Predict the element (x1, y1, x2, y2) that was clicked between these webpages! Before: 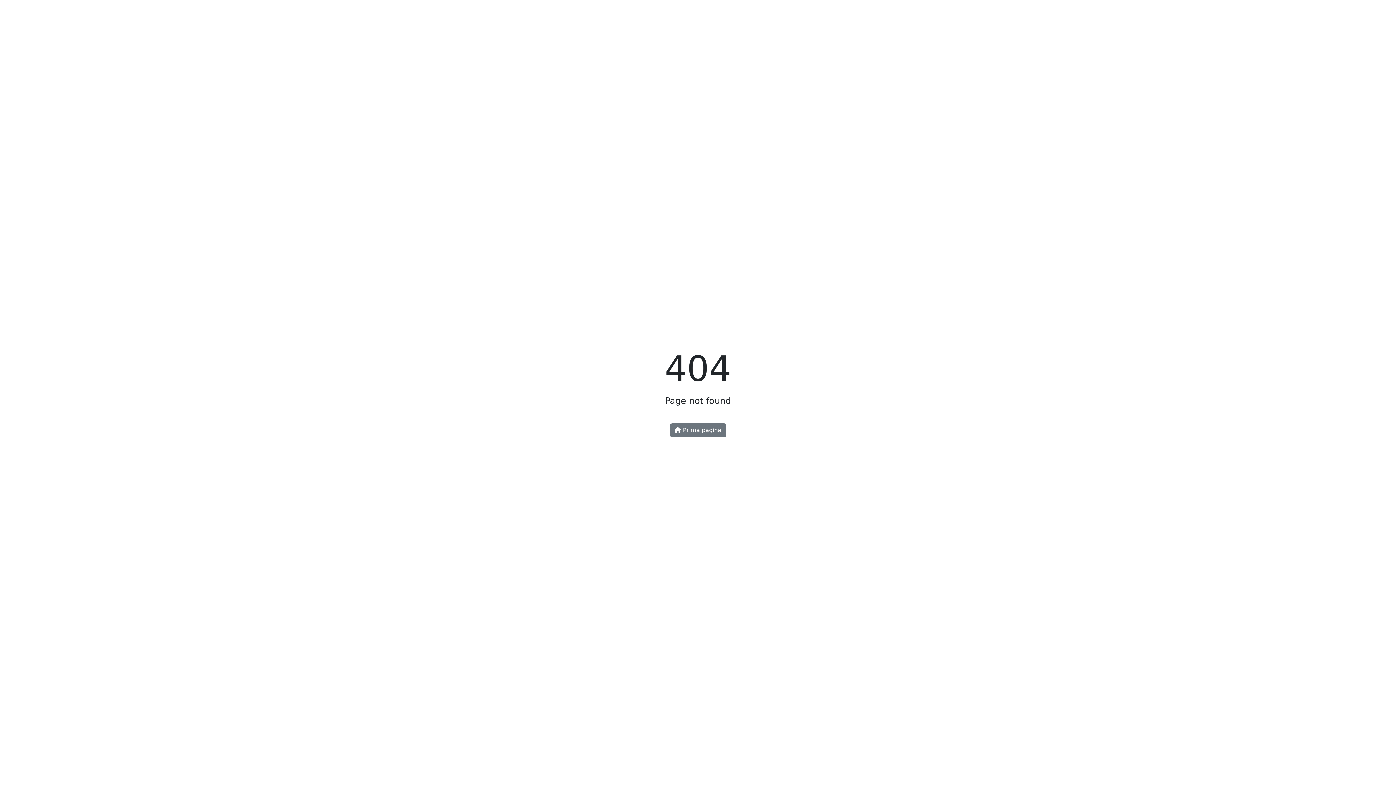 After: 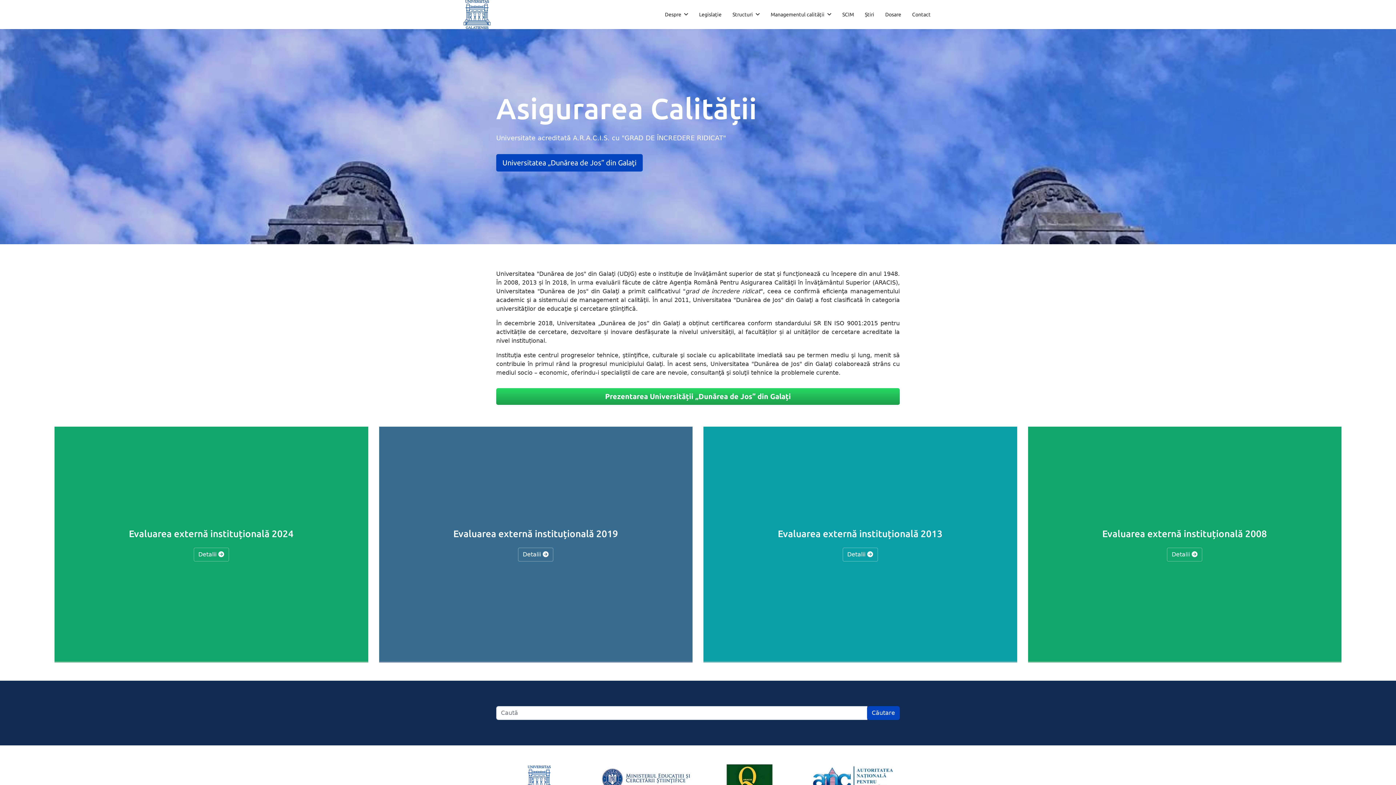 Action: bbox: (670, 423, 726, 437) label:  Prima pagină